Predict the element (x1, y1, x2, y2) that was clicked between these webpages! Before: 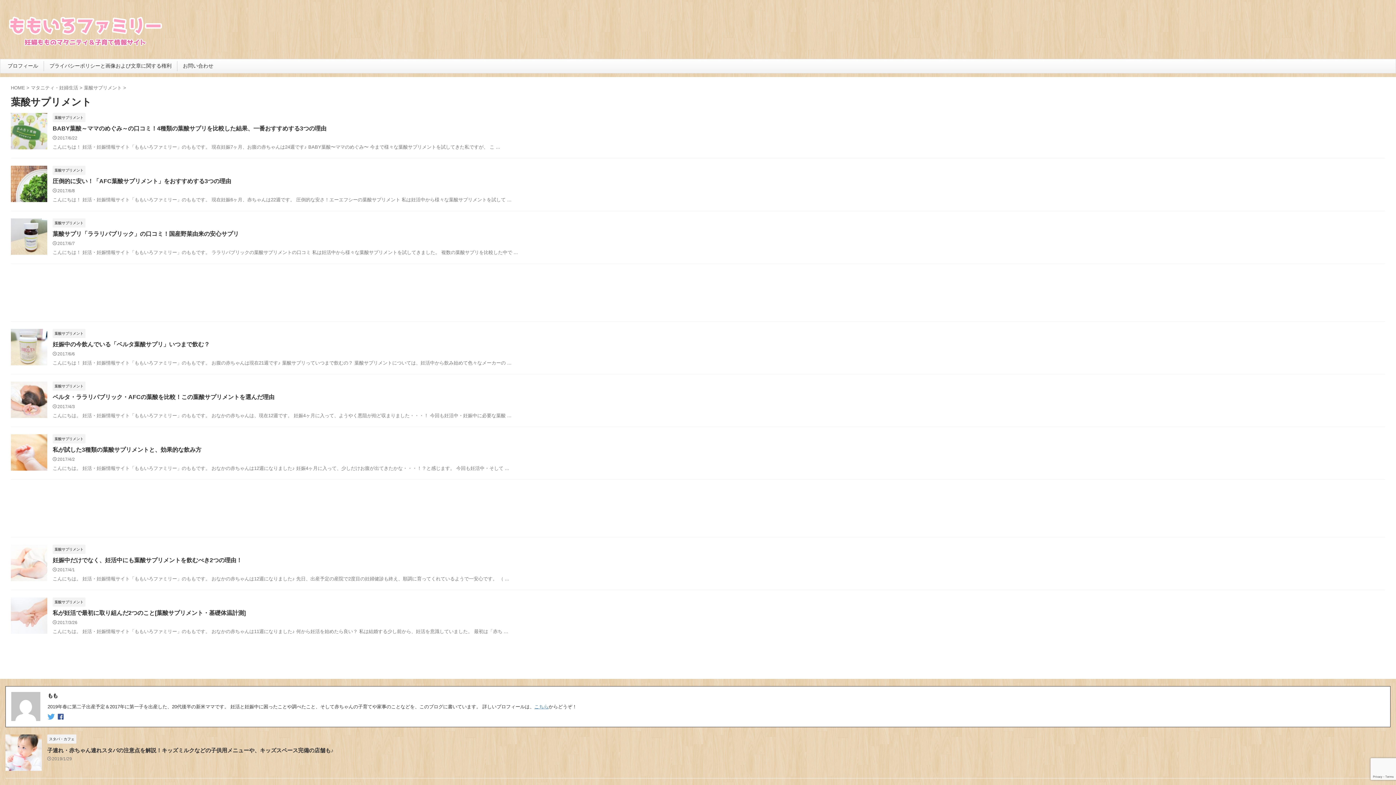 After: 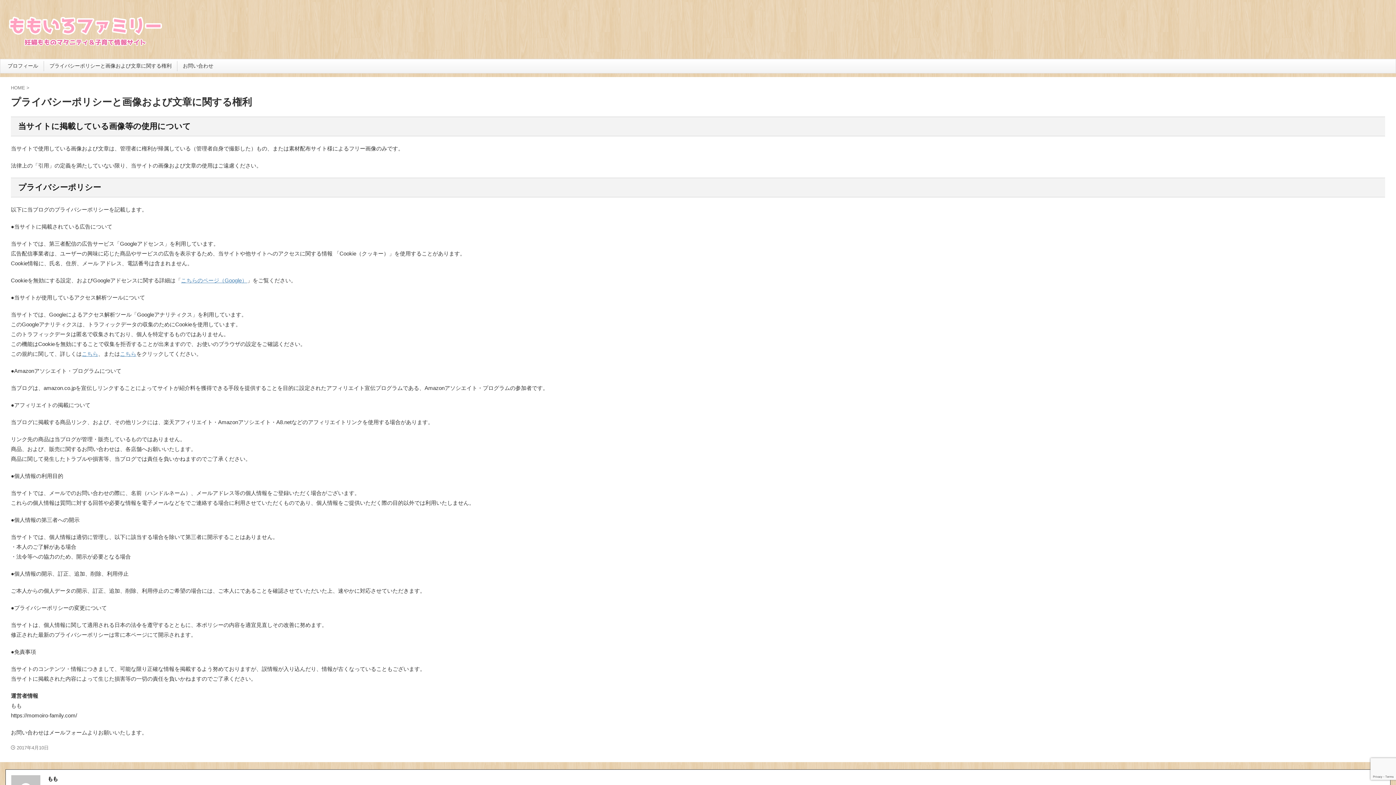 Action: label: プライバシーポリシーと画像および文章に関する権利 bbox: (49, 62, 171, 68)